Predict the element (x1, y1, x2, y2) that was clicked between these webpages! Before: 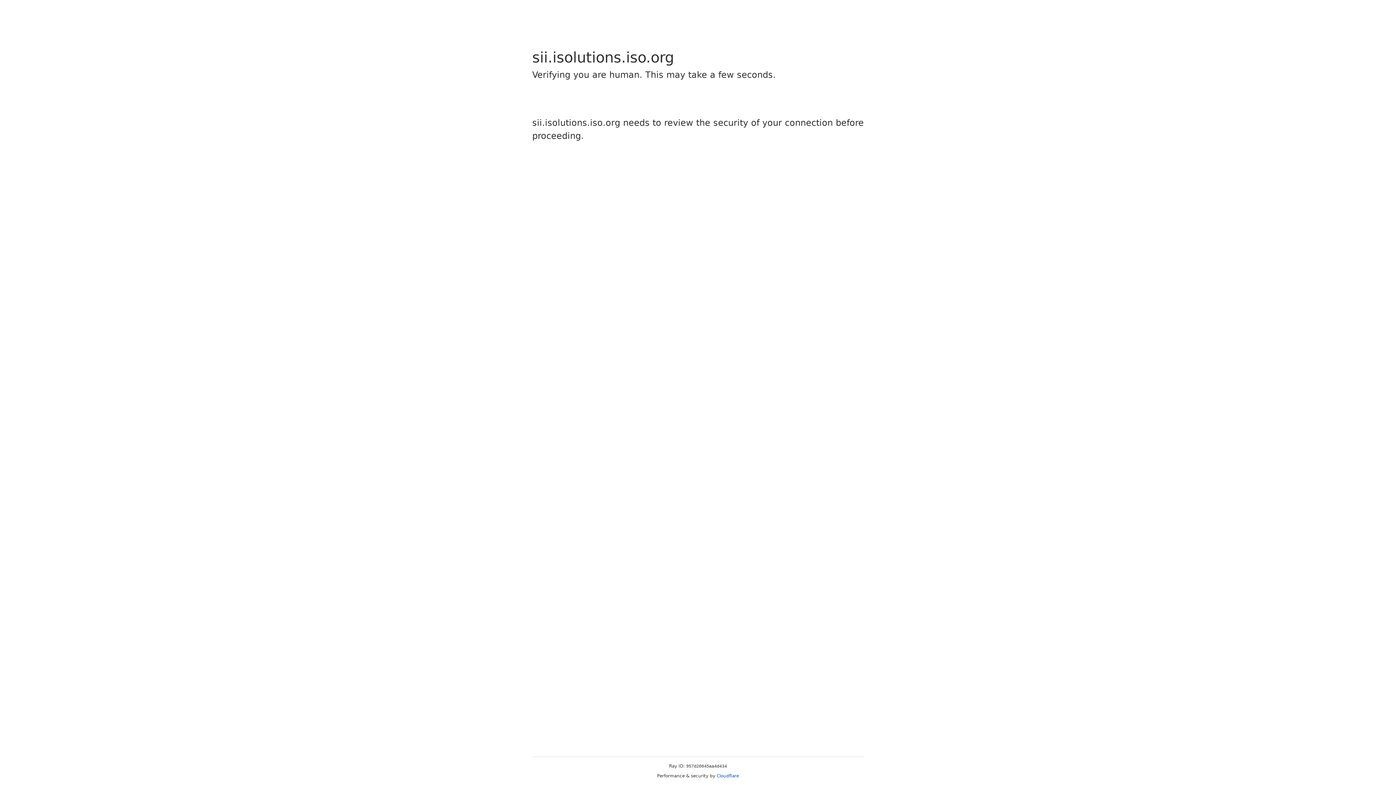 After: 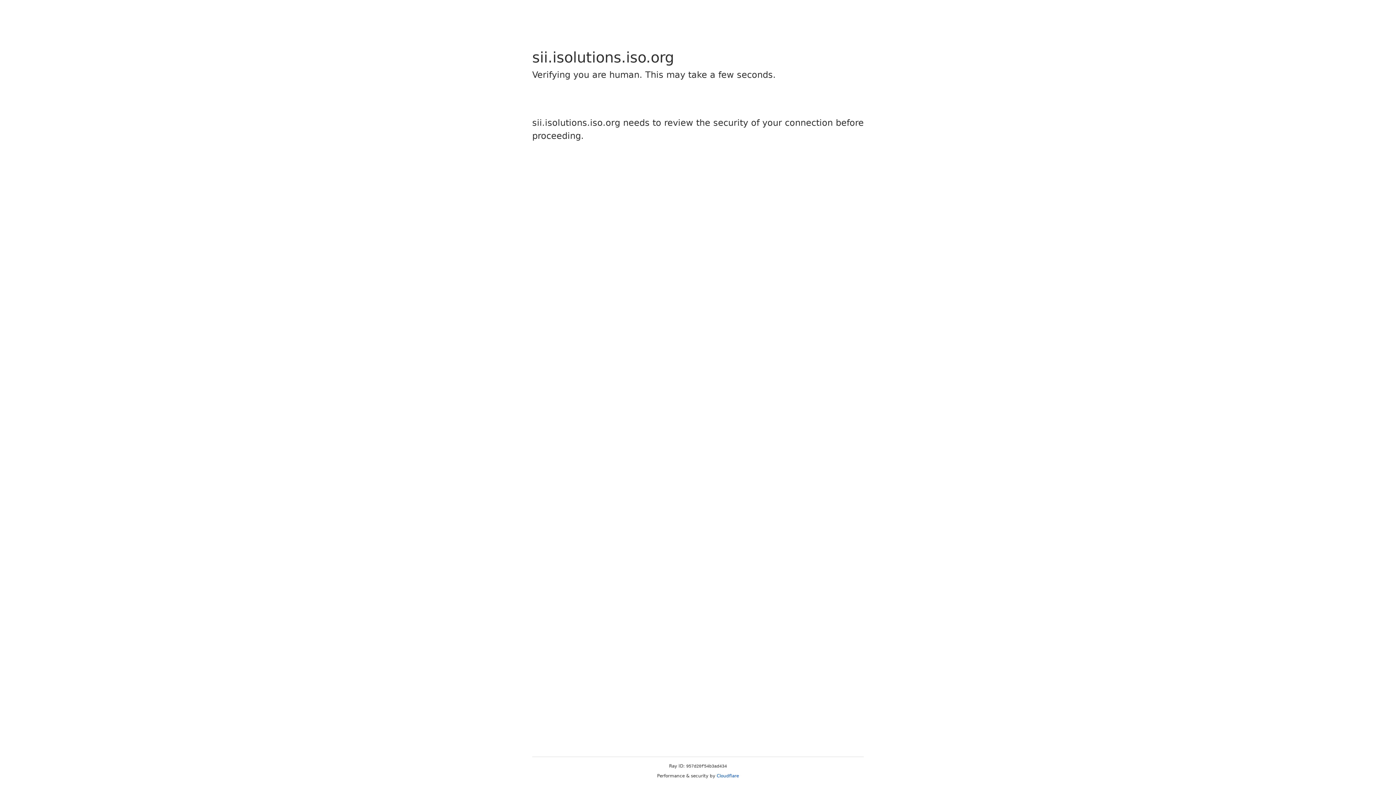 Action: label: Cloudflare bbox: (716, 773, 739, 778)